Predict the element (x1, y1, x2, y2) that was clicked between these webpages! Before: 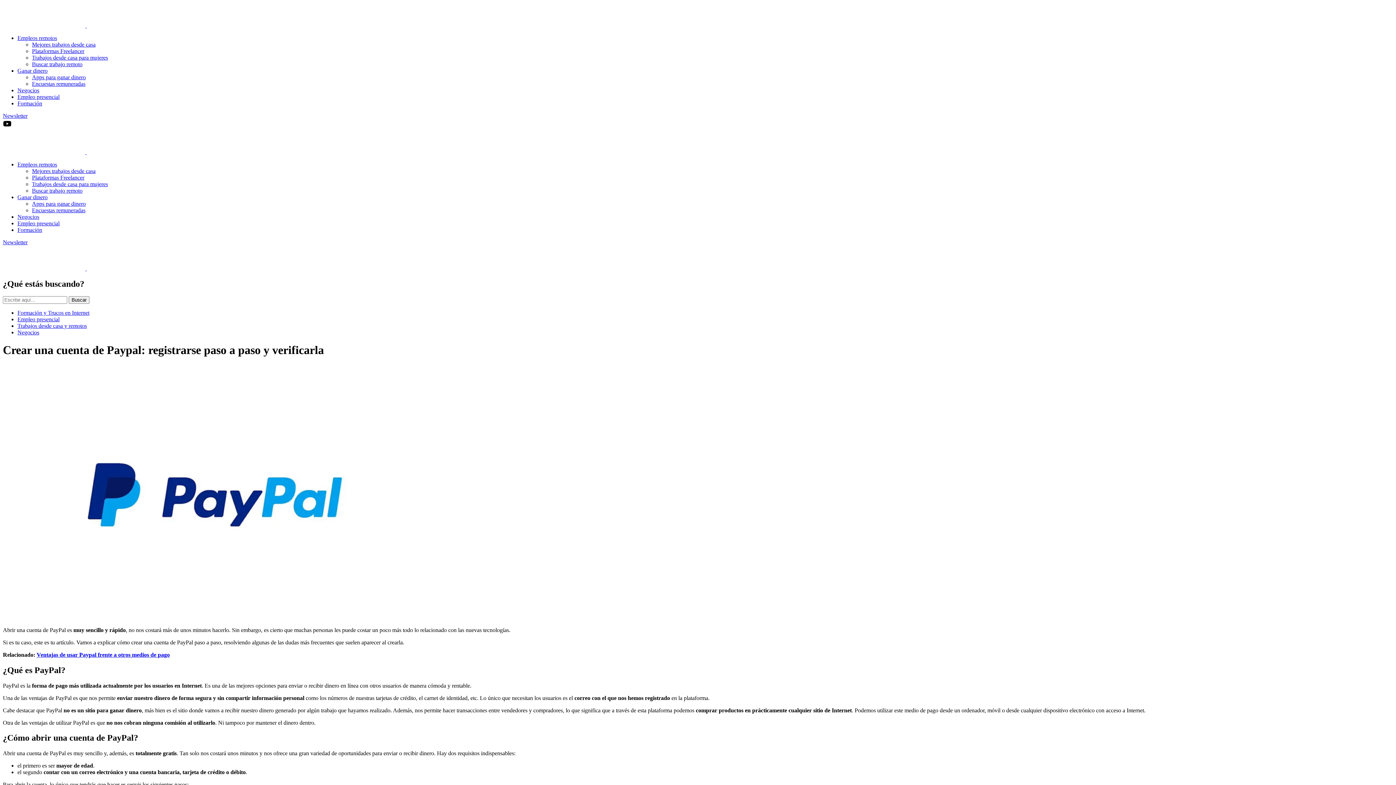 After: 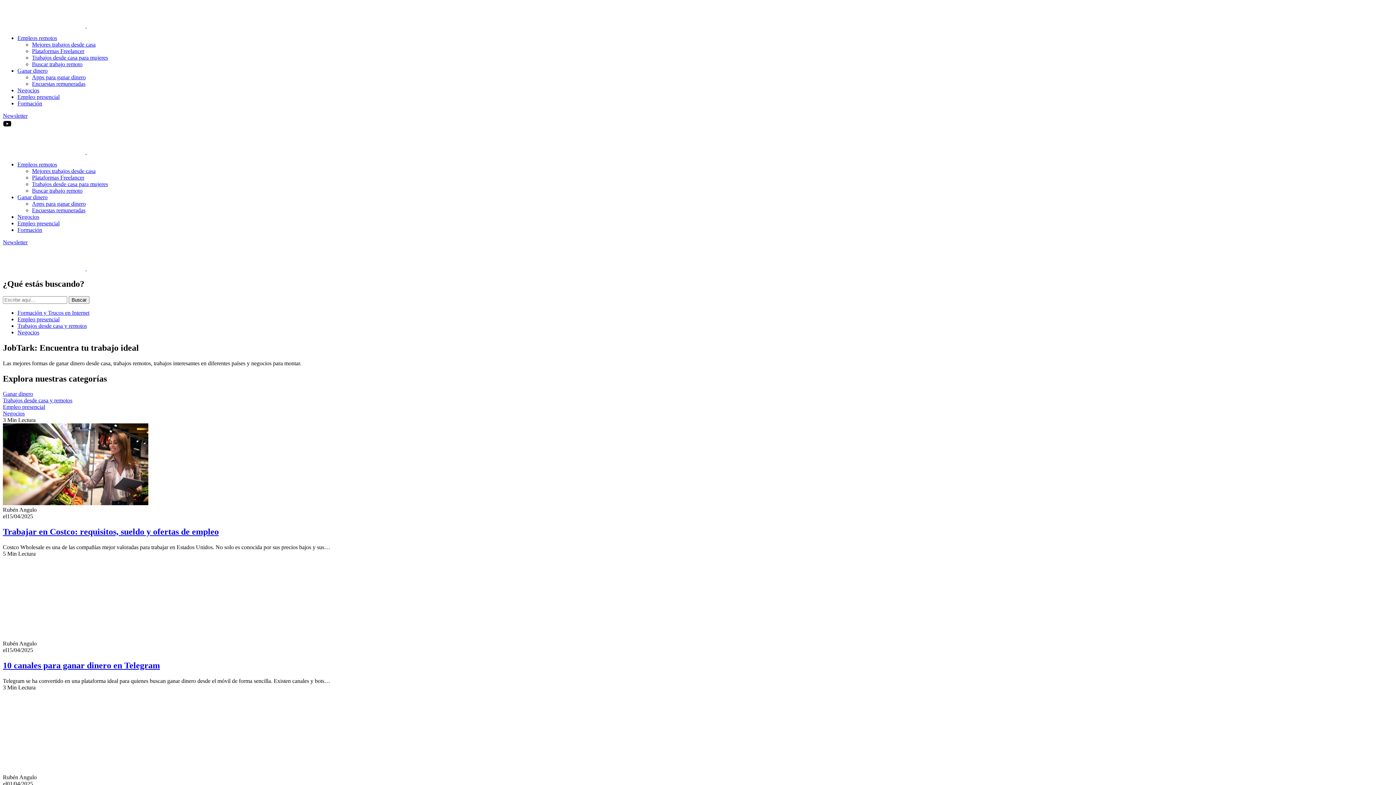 Action: label:   bbox: (2, 265, 86, 271)